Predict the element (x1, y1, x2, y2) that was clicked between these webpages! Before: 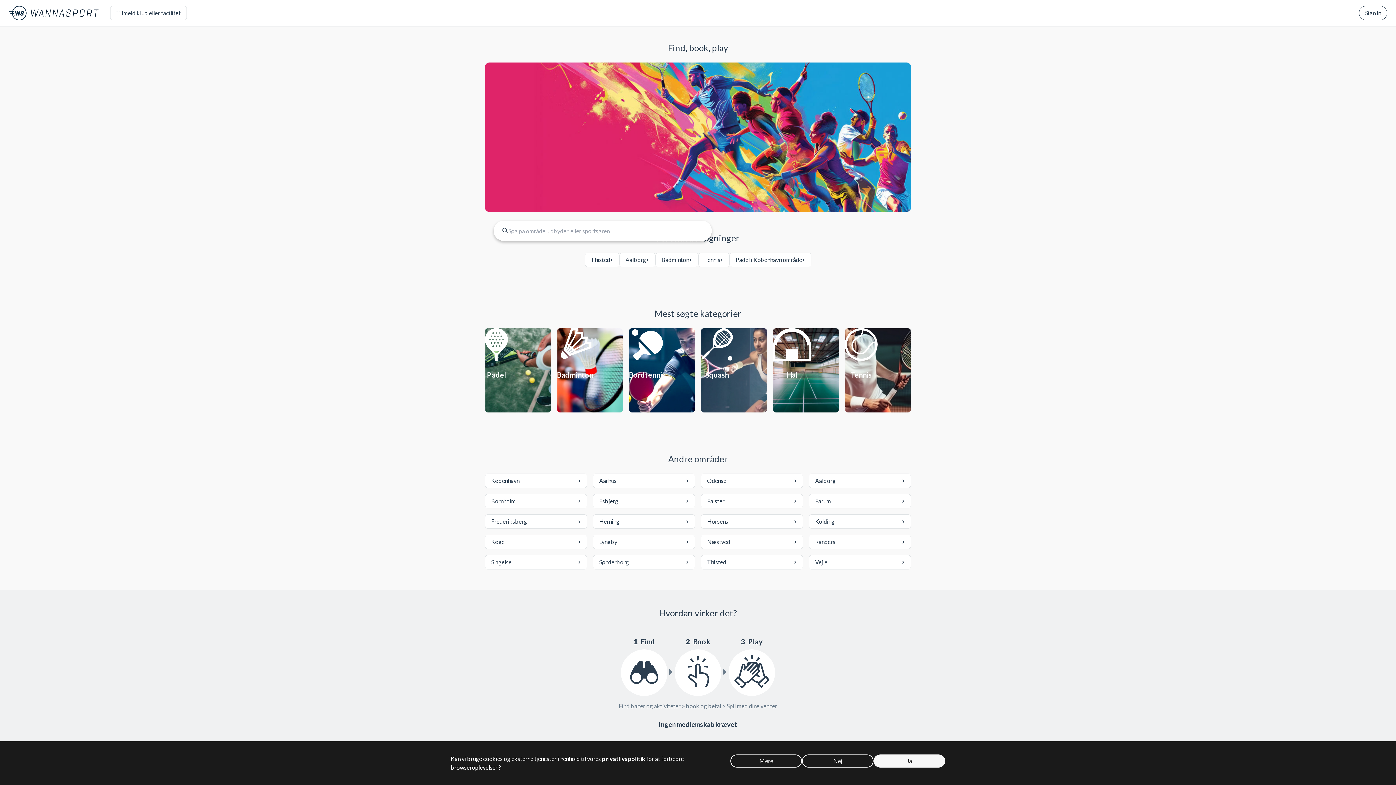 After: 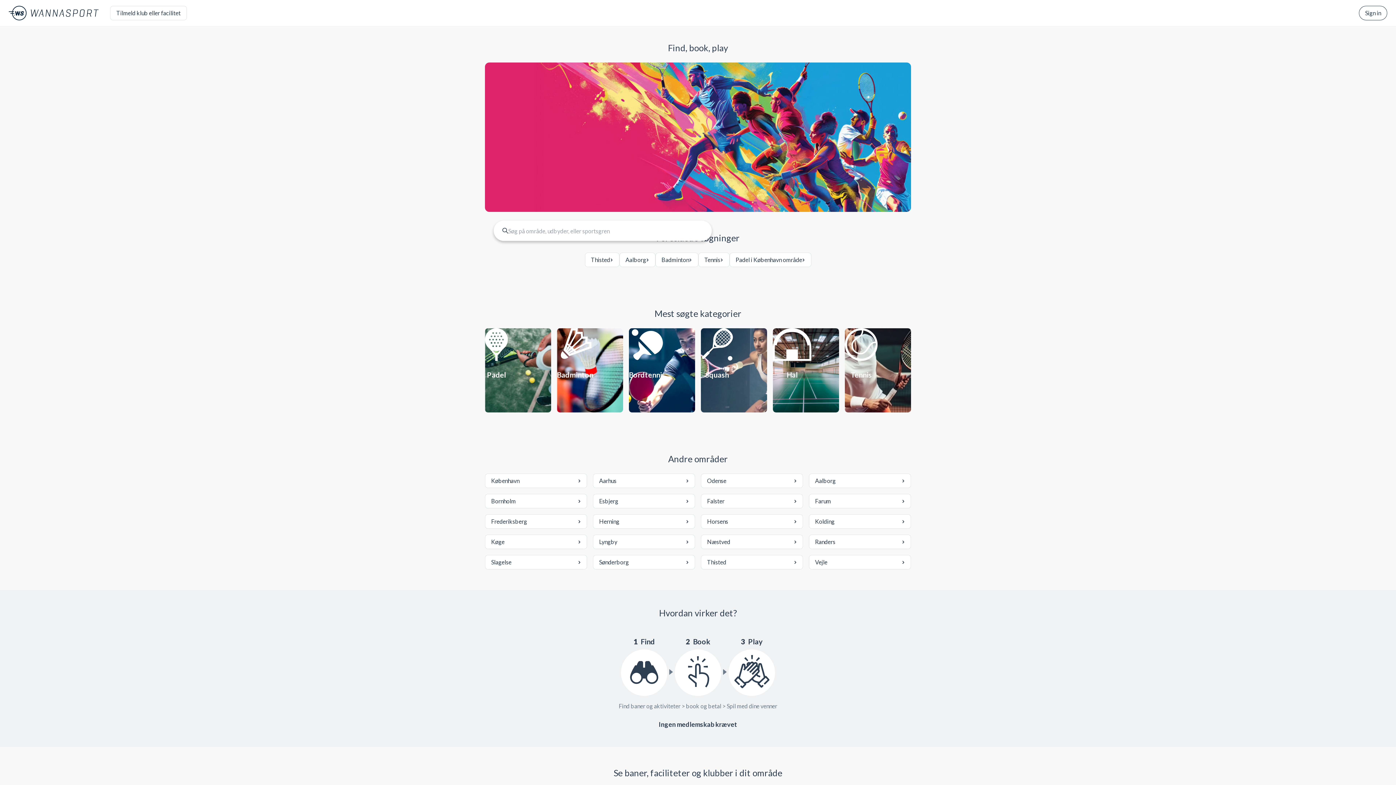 Action: bbox: (802, 754, 873, 768) label: Nej